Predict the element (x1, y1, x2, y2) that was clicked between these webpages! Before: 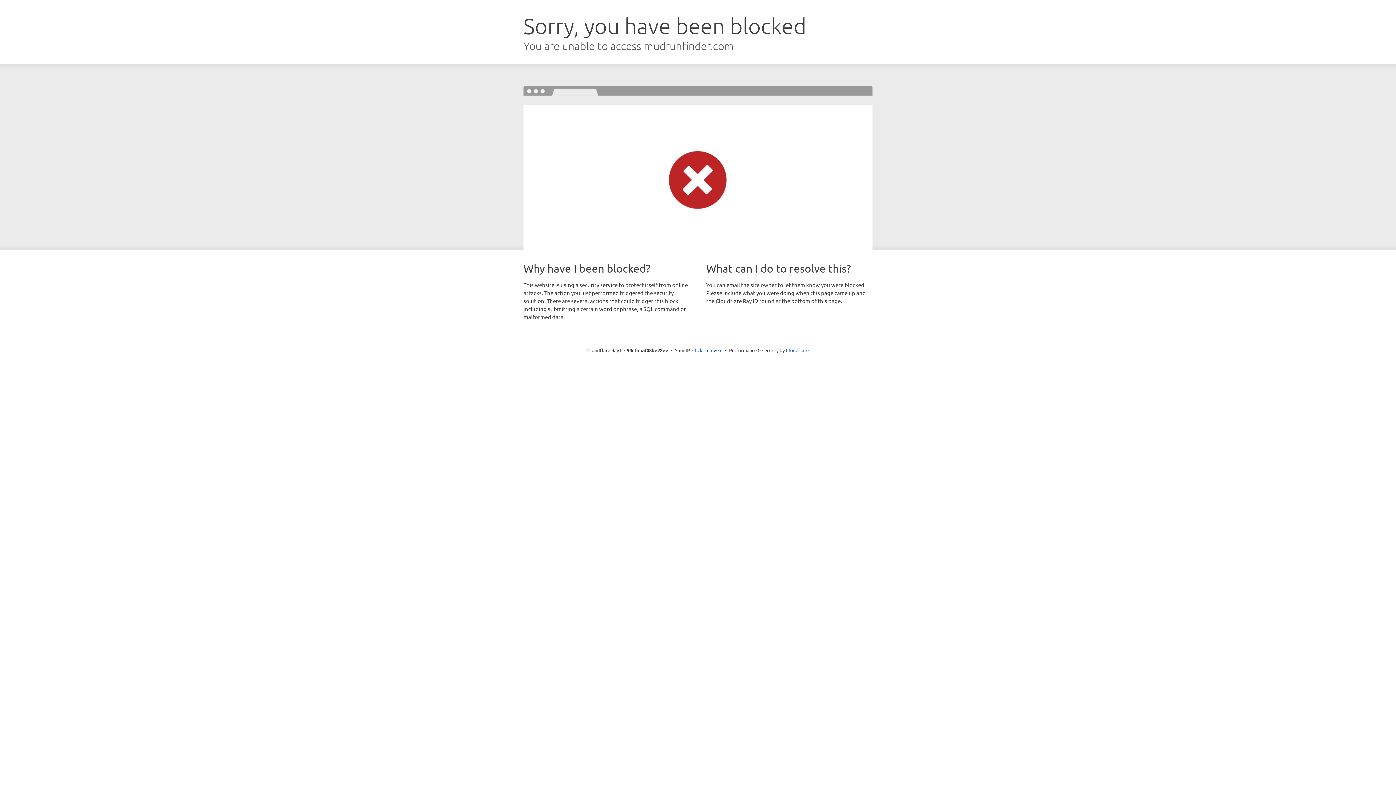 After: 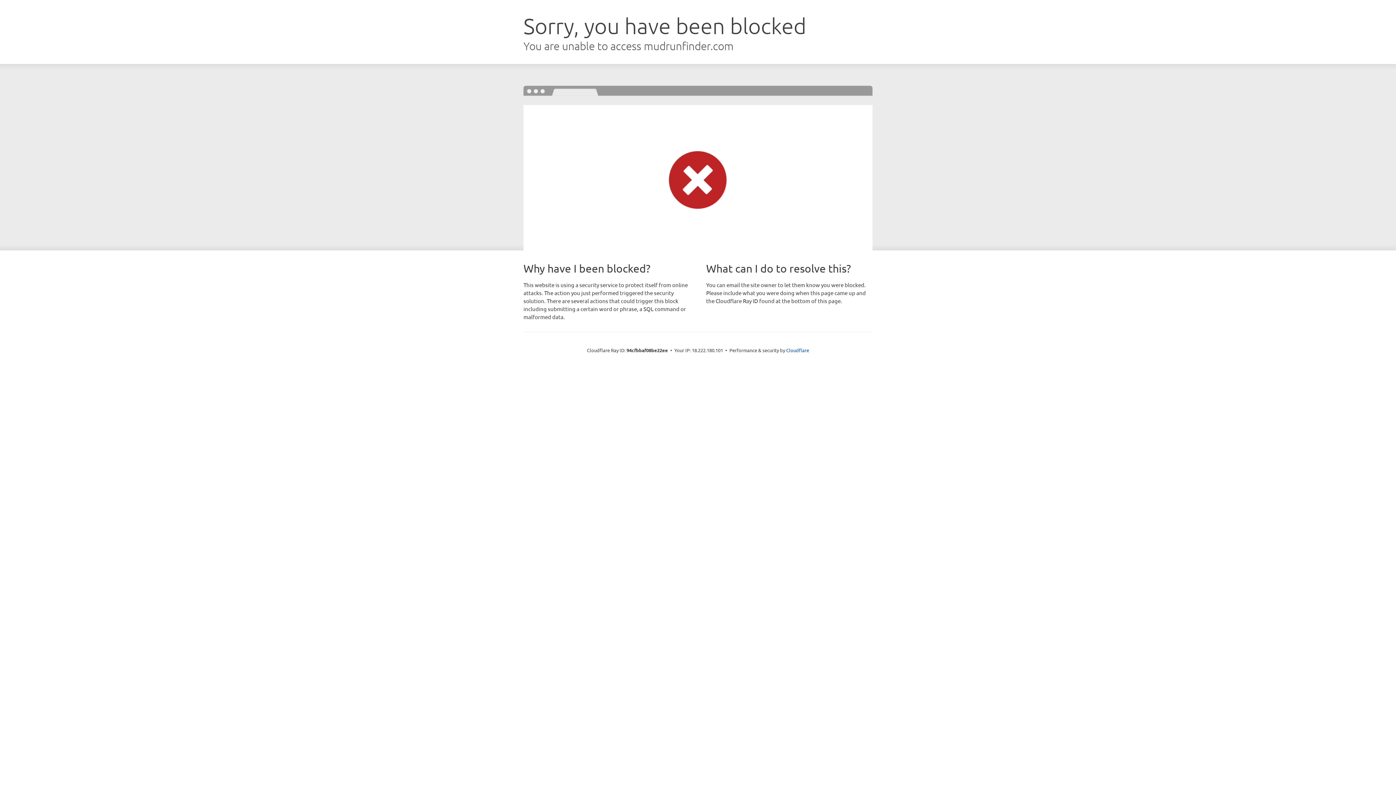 Action: bbox: (692, 346, 722, 353) label: Click to reveal